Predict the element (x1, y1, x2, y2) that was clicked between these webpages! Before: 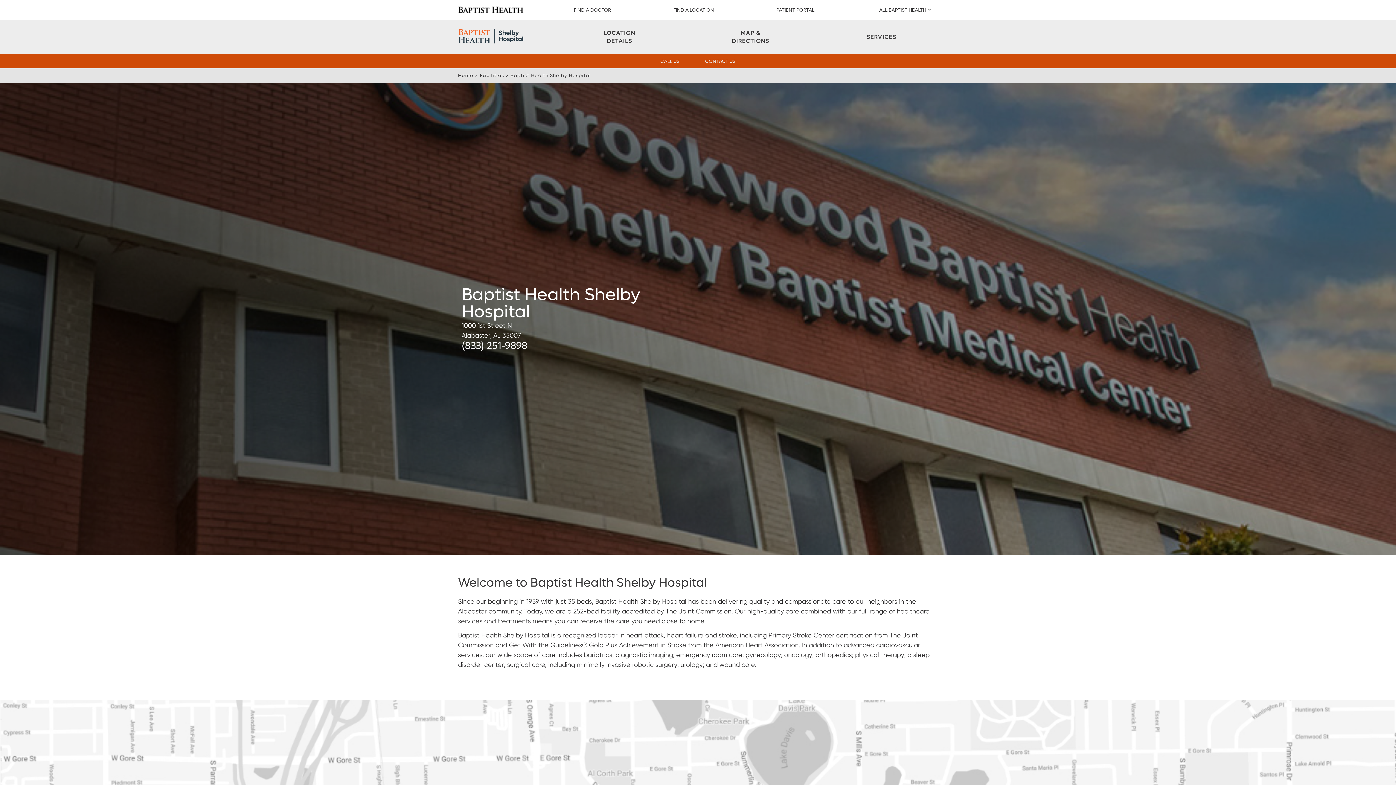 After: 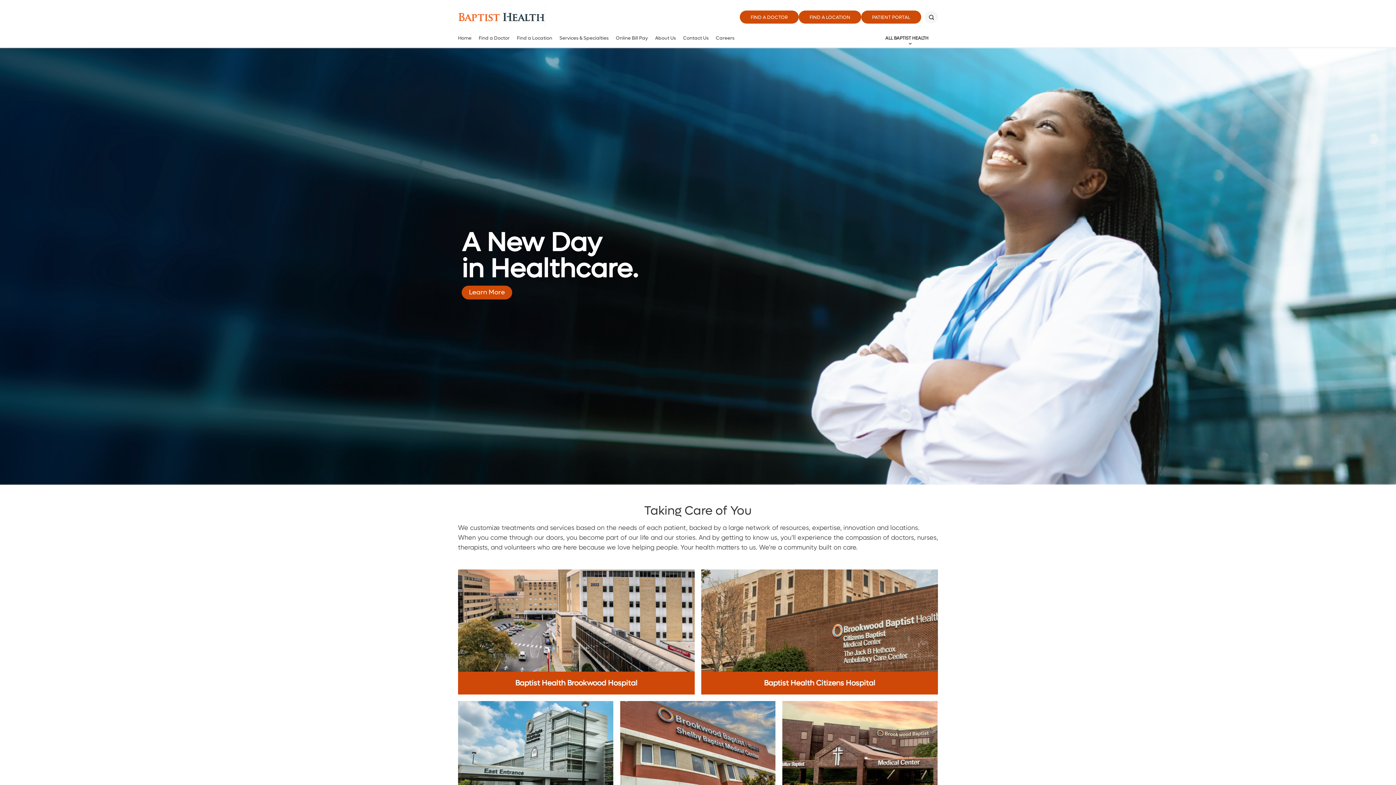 Action: label: Logo bbox: (458, 0, 523, 20)